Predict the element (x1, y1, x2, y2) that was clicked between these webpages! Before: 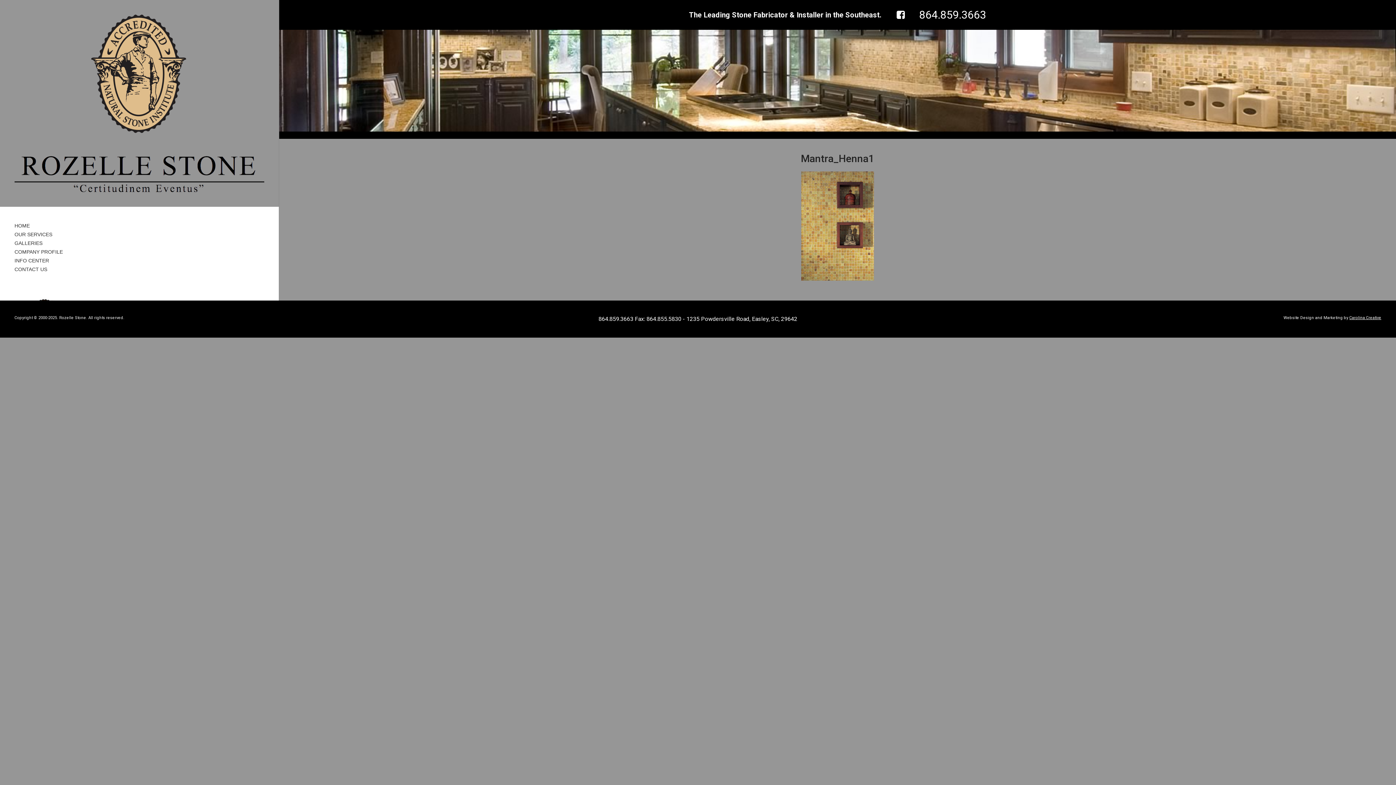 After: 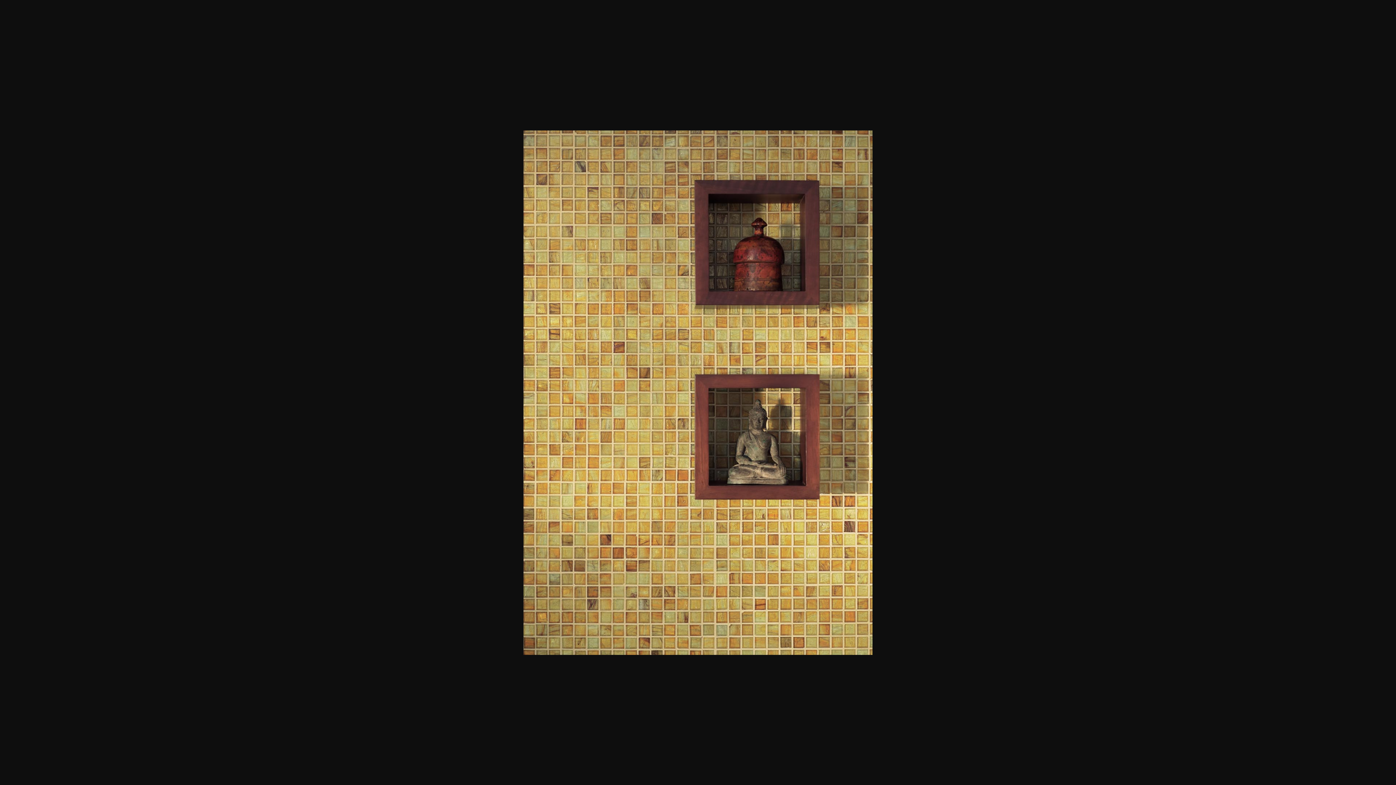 Action: bbox: (801, 222, 874, 228)